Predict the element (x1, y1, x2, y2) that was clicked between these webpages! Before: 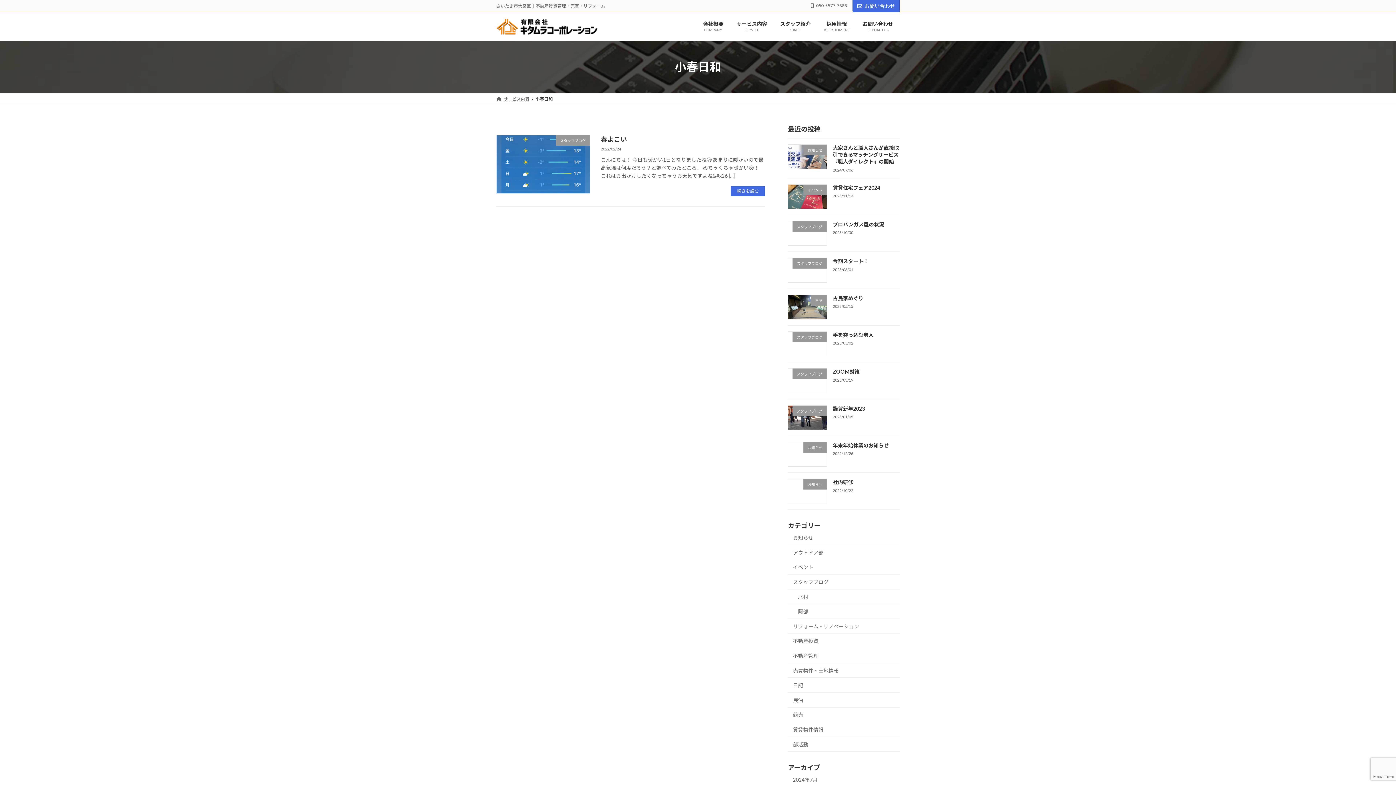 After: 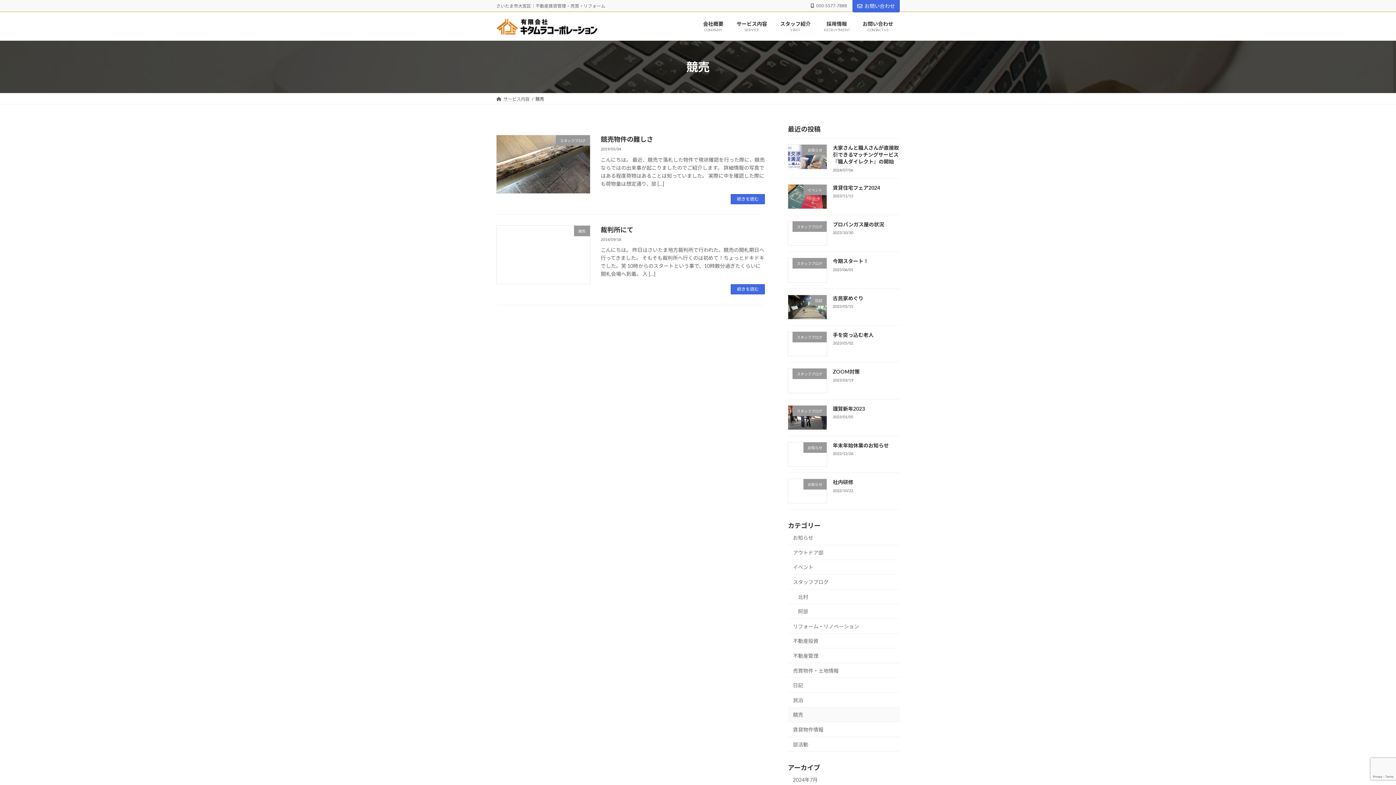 Action: bbox: (788, 707, 900, 722) label: 競売